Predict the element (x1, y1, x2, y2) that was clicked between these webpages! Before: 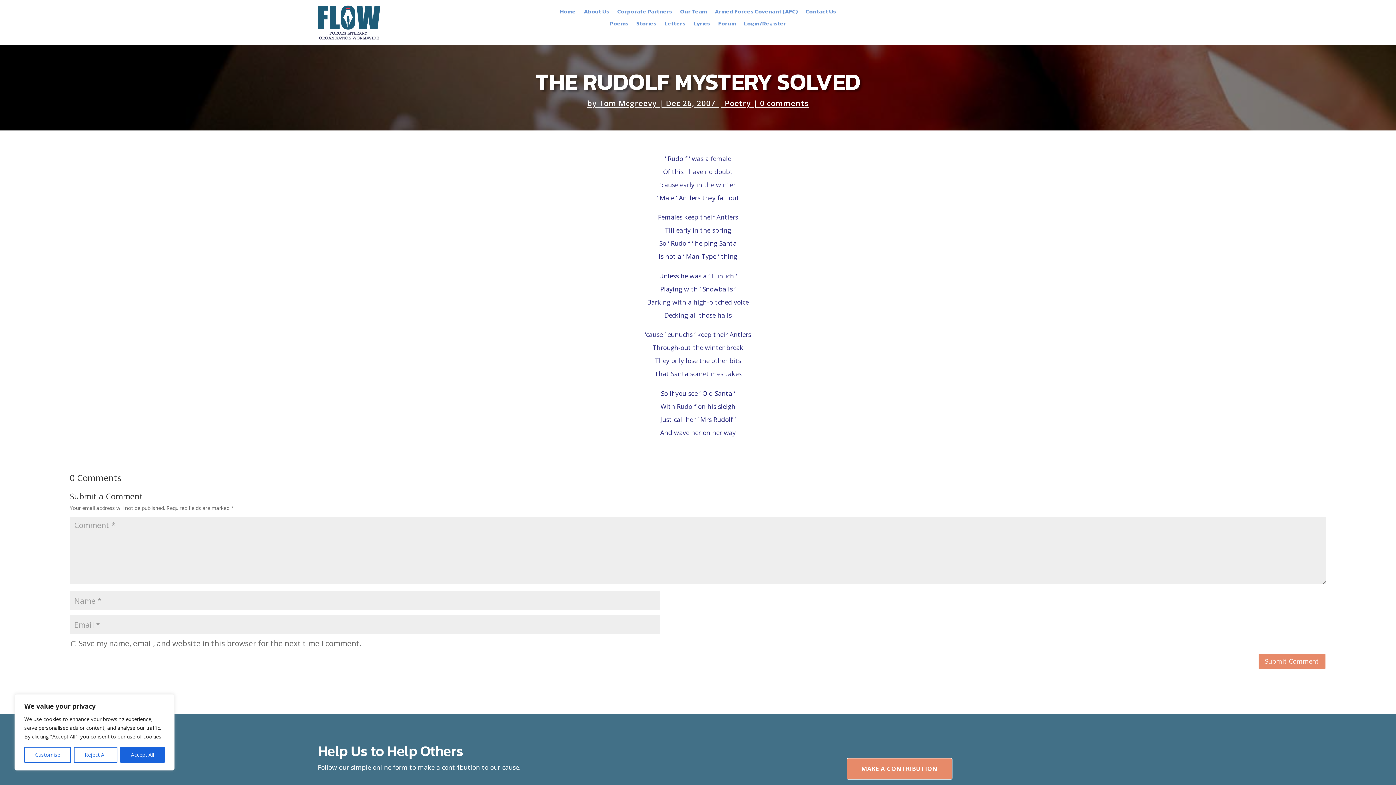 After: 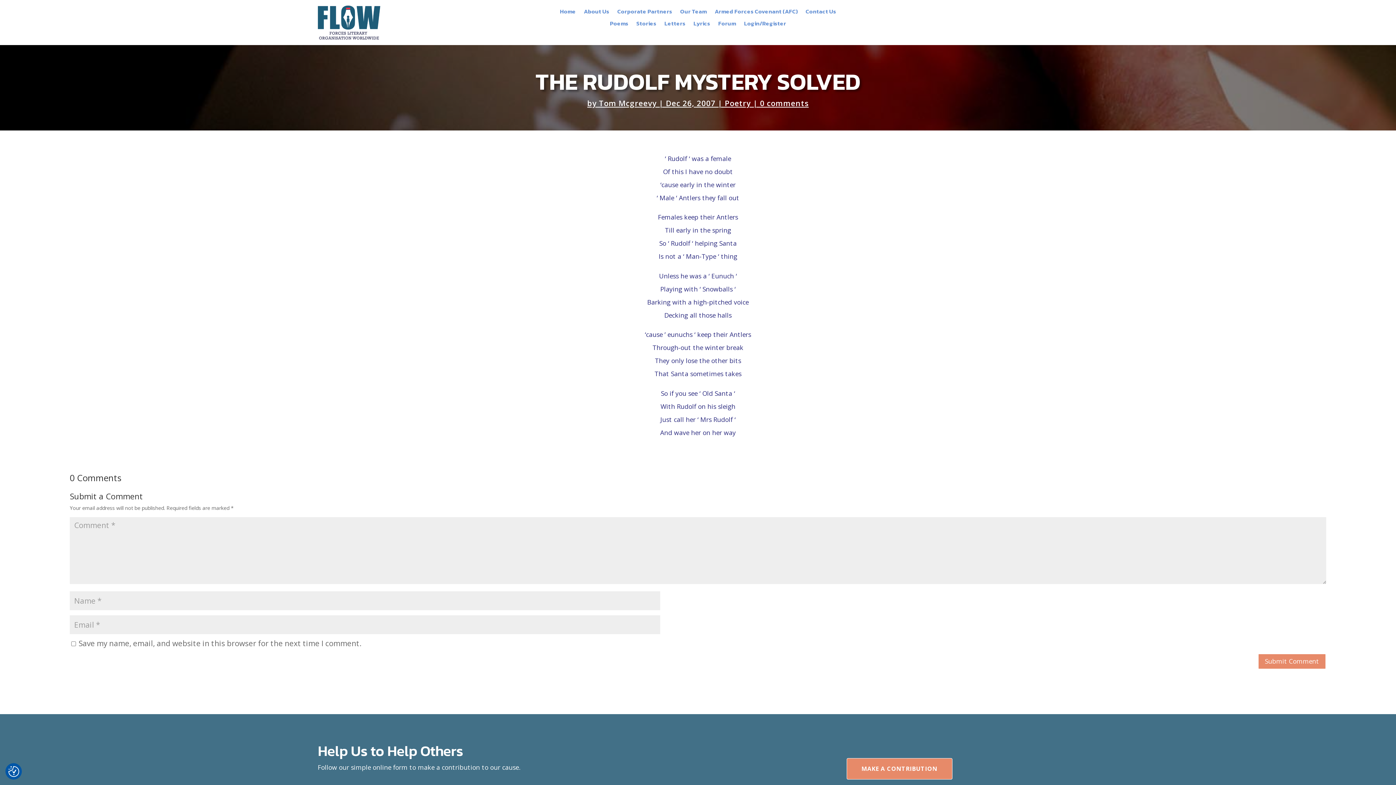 Action: bbox: (73, 747, 117, 763) label: Reject All